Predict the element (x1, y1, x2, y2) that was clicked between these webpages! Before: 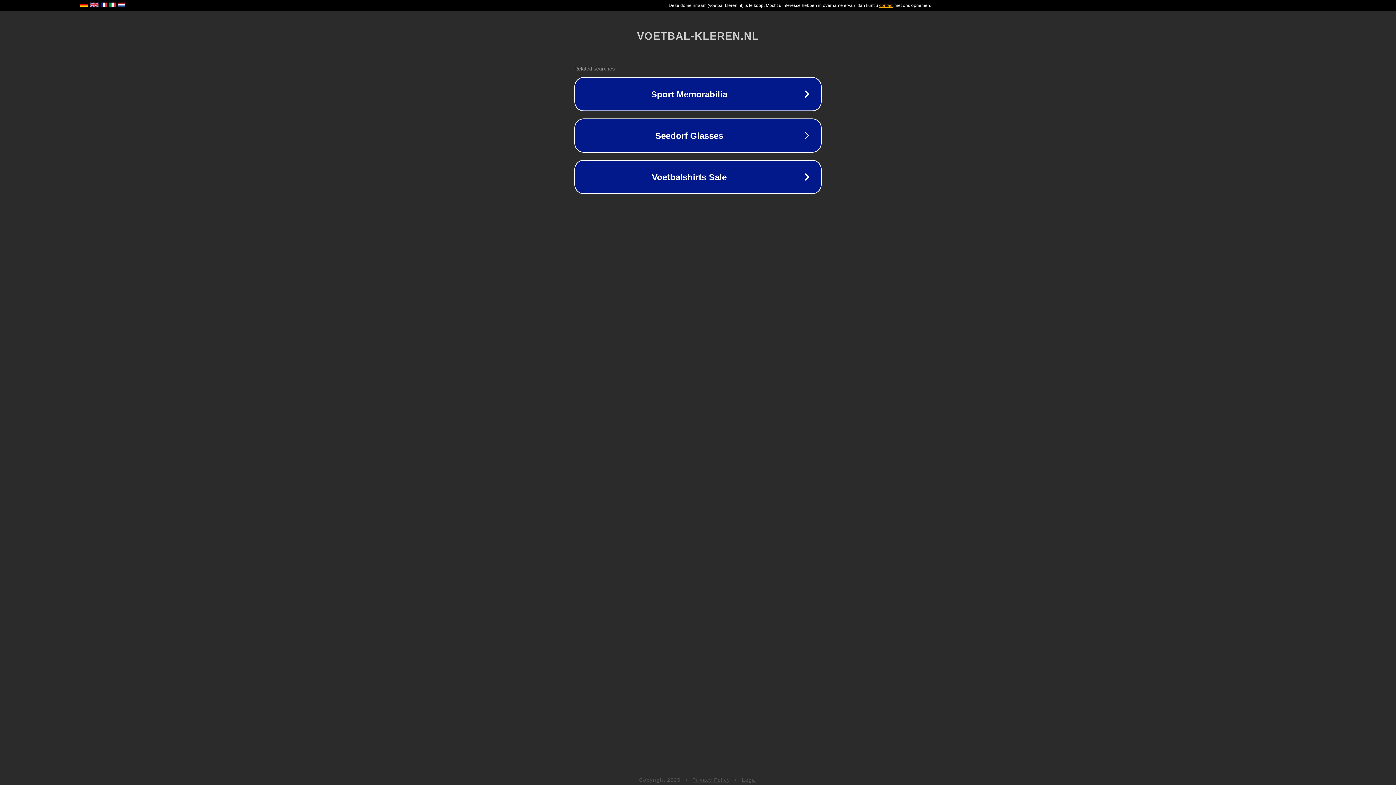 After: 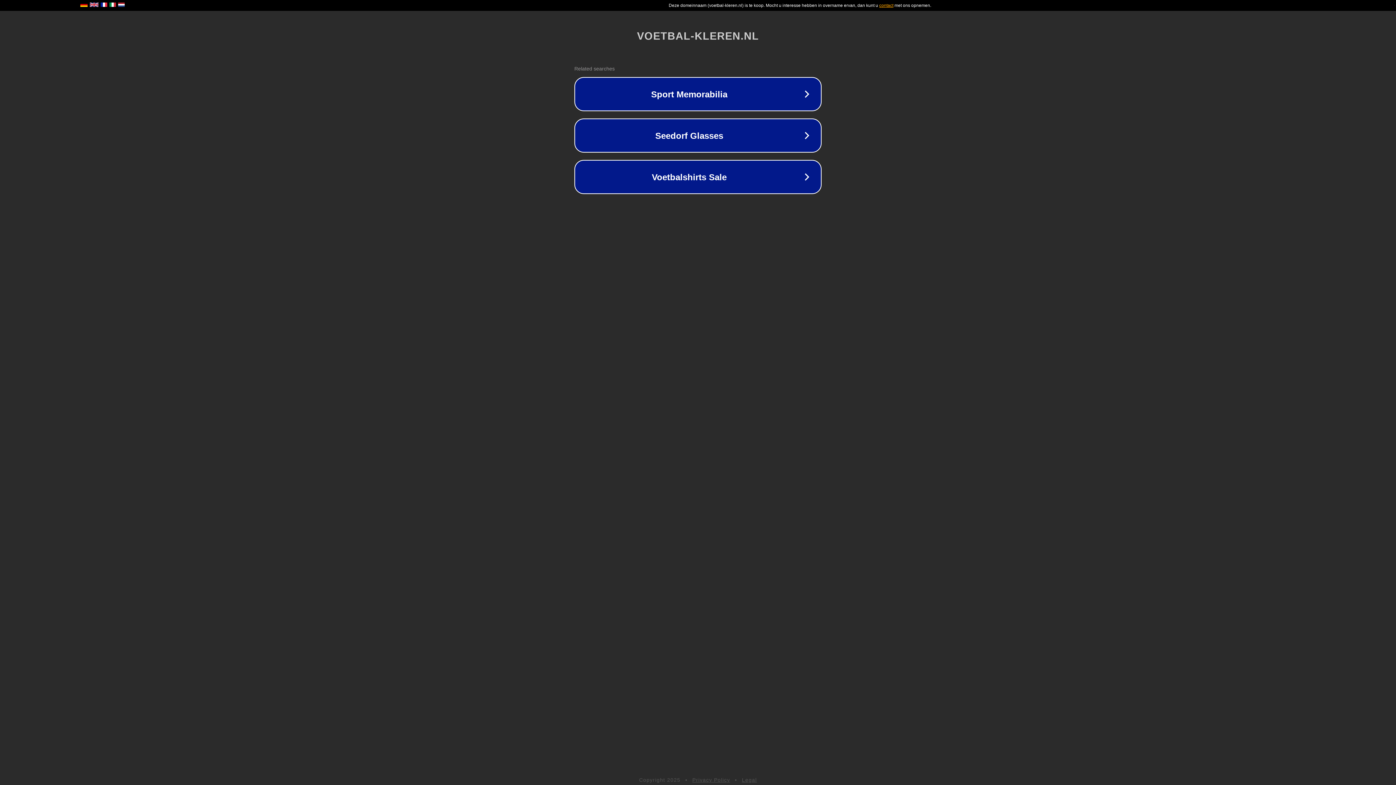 Action: label: Legal bbox: (742, 777, 757, 783)